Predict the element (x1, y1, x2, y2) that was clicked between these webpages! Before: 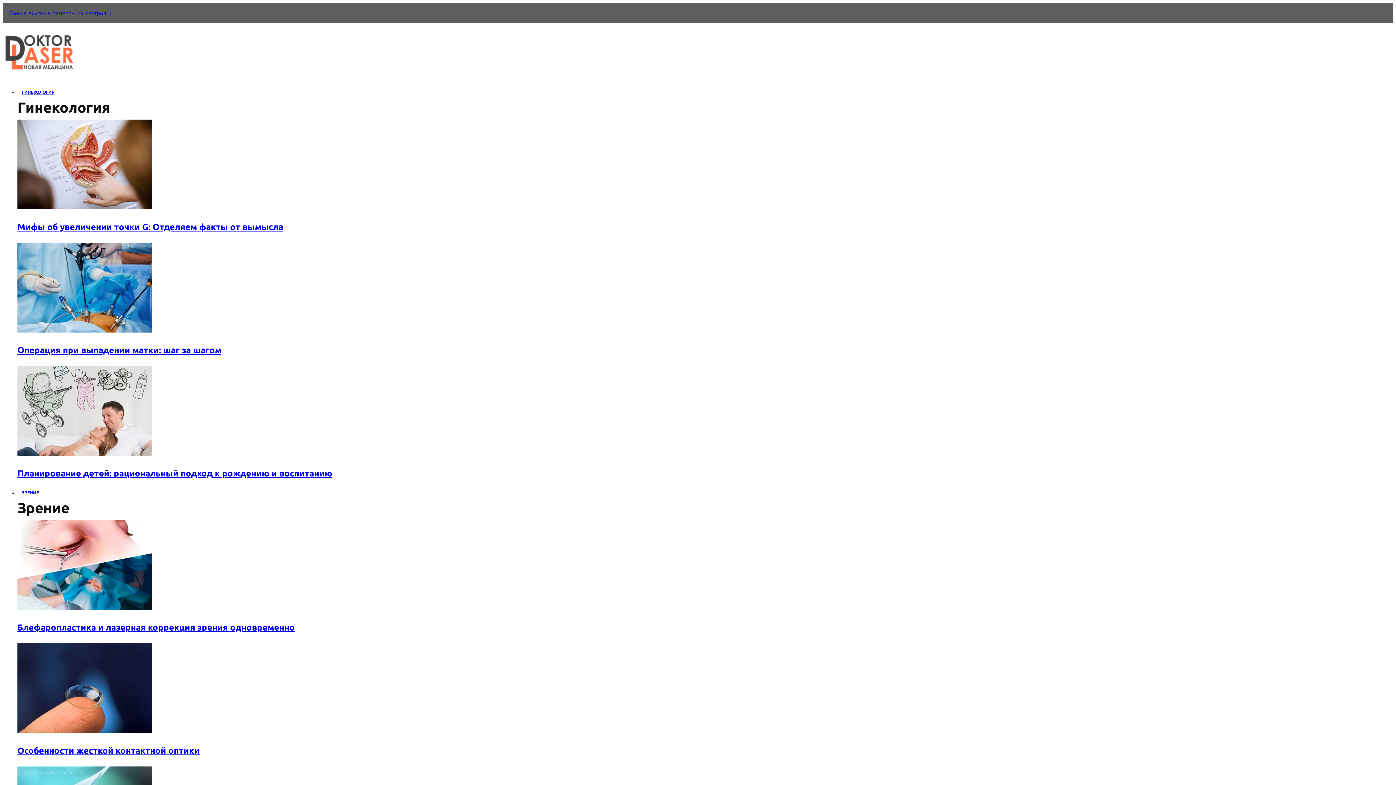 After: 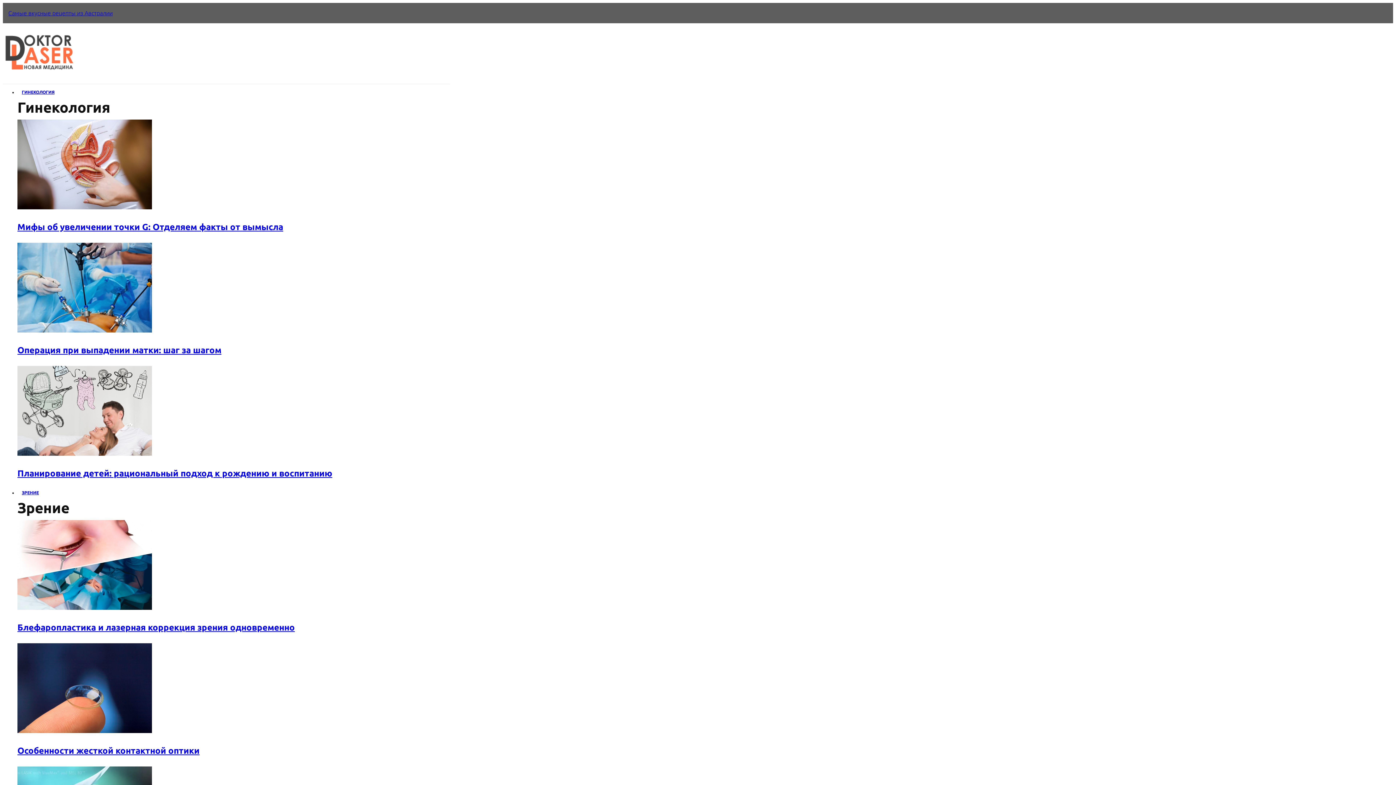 Action: label: Операция при выпадении матки: шаг за шагом bbox: (17, 345, 221, 355)